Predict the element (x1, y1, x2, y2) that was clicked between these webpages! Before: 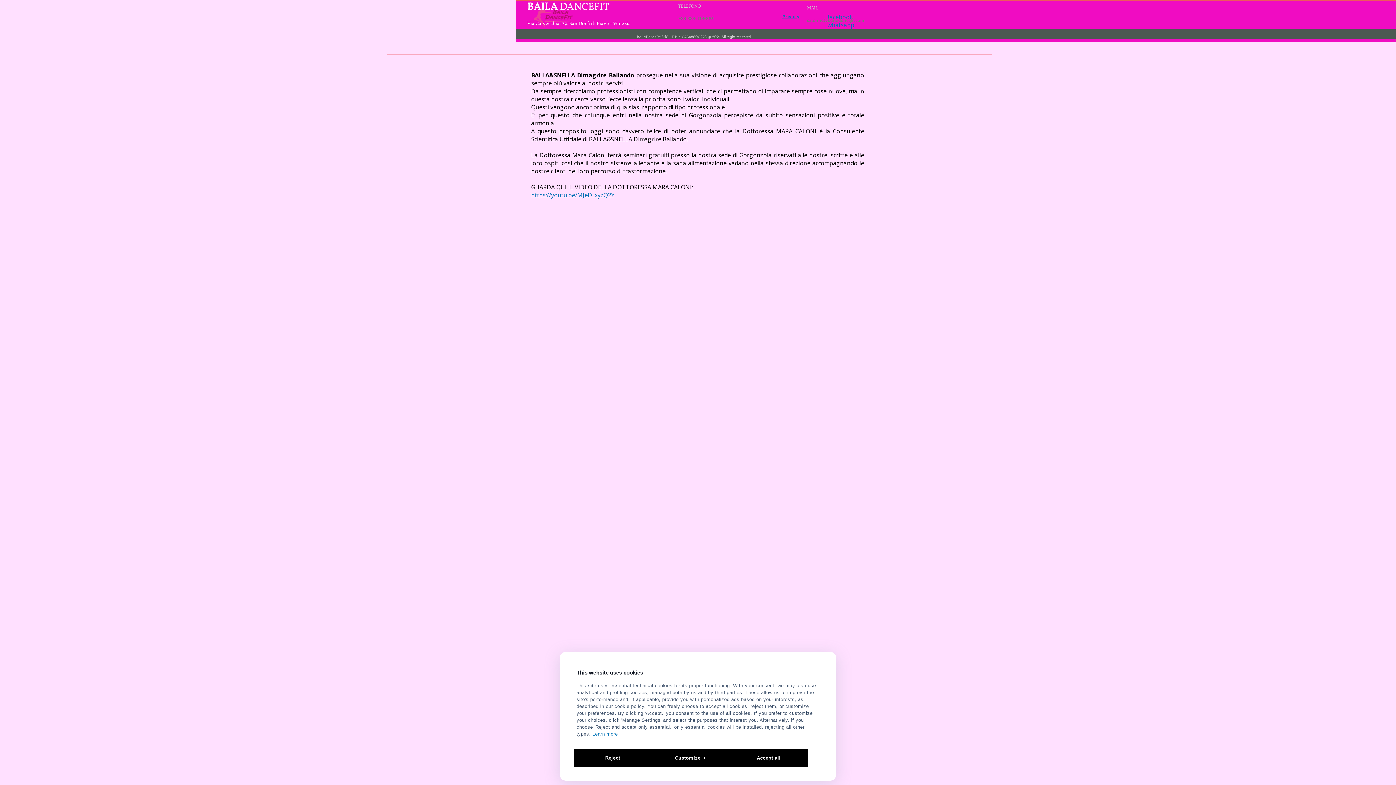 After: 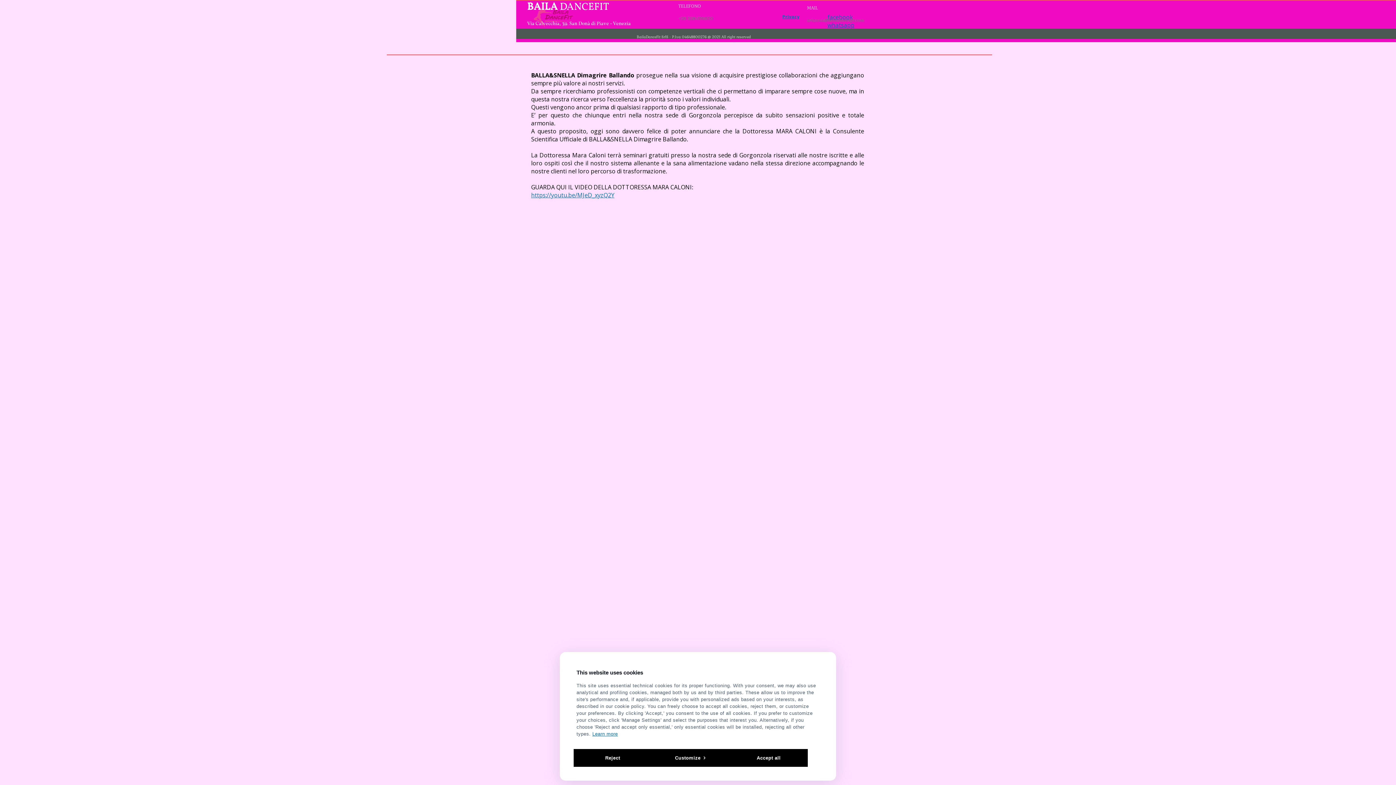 Action: bbox: (531, 191, 614, 199) label: https://youtu.be/MJeD_xyzQ2Y